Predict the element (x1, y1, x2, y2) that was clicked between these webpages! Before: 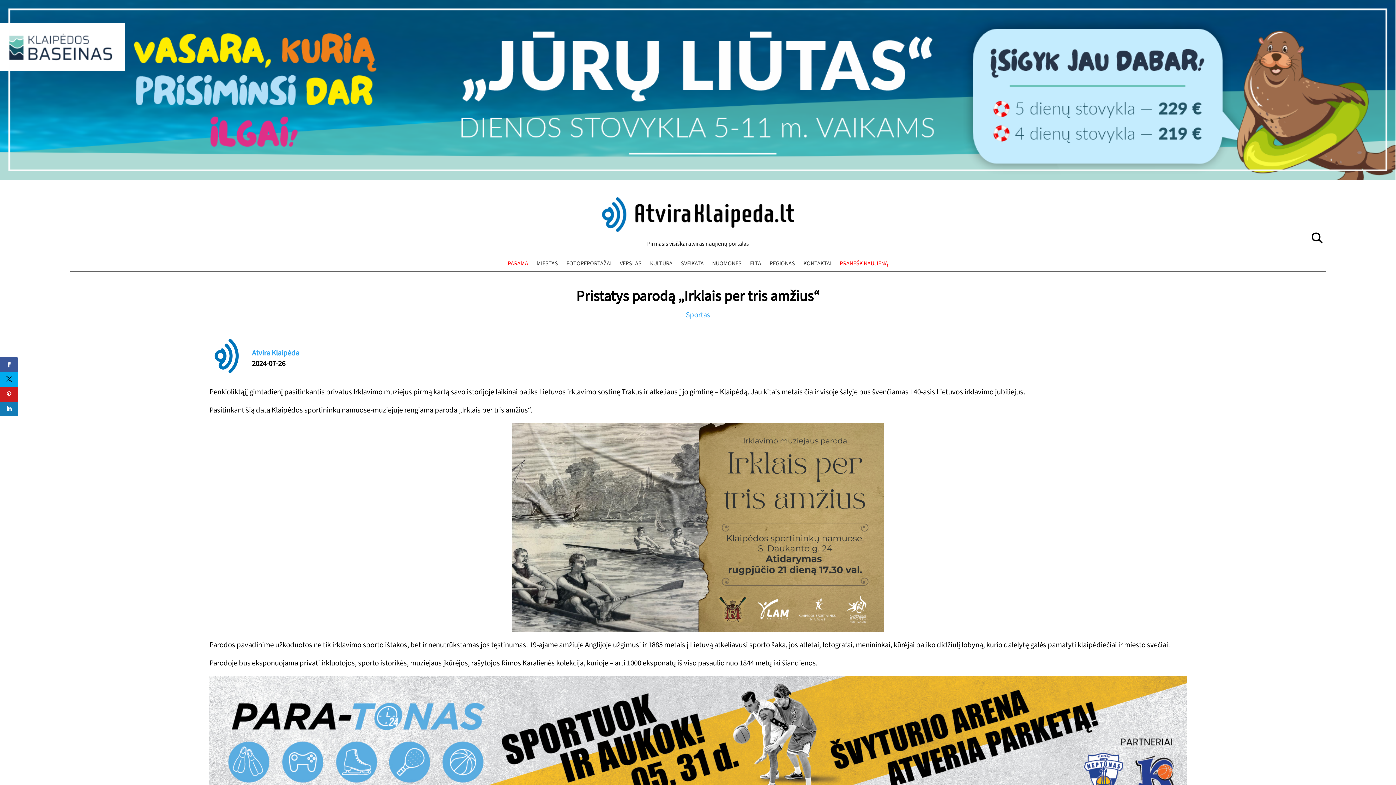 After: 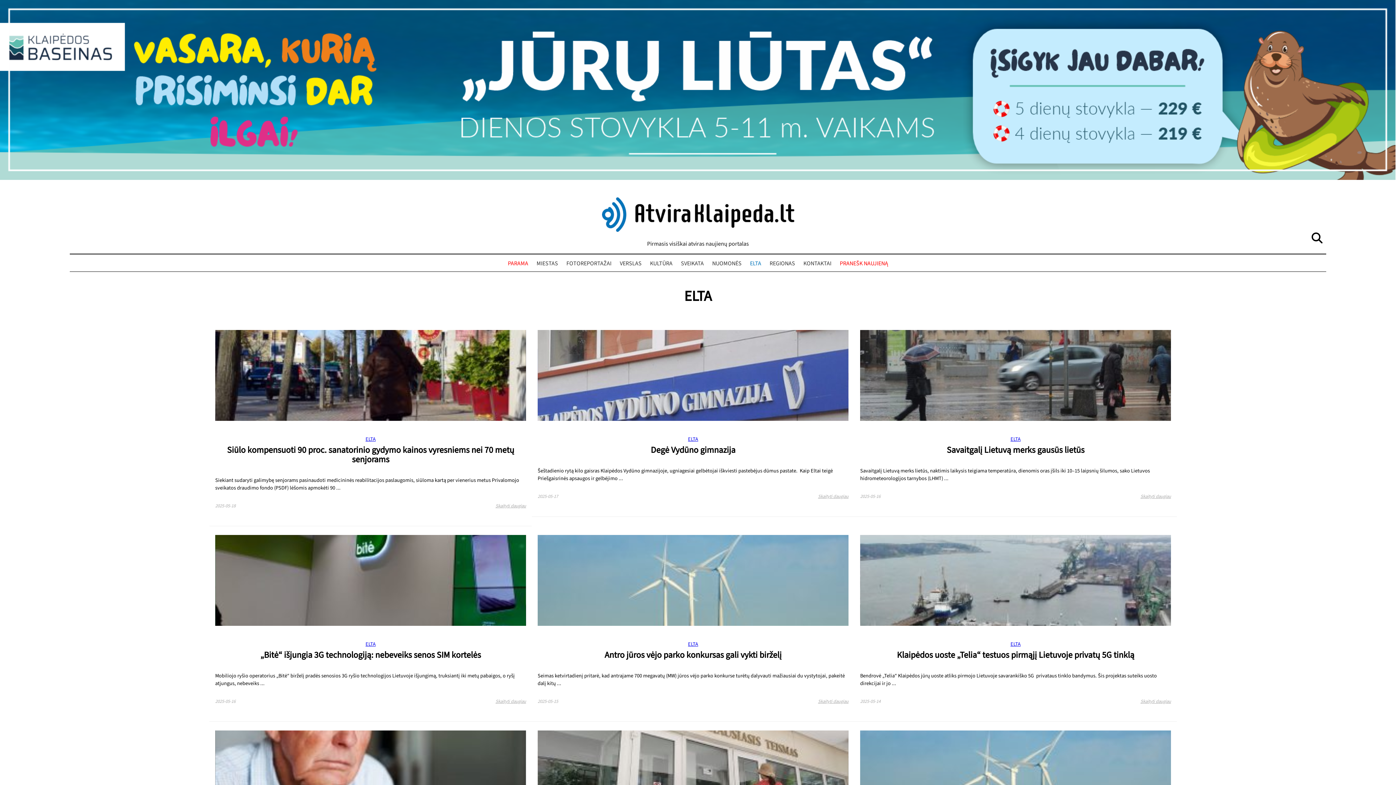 Action: bbox: (748, 258, 763, 269) label: ELTA